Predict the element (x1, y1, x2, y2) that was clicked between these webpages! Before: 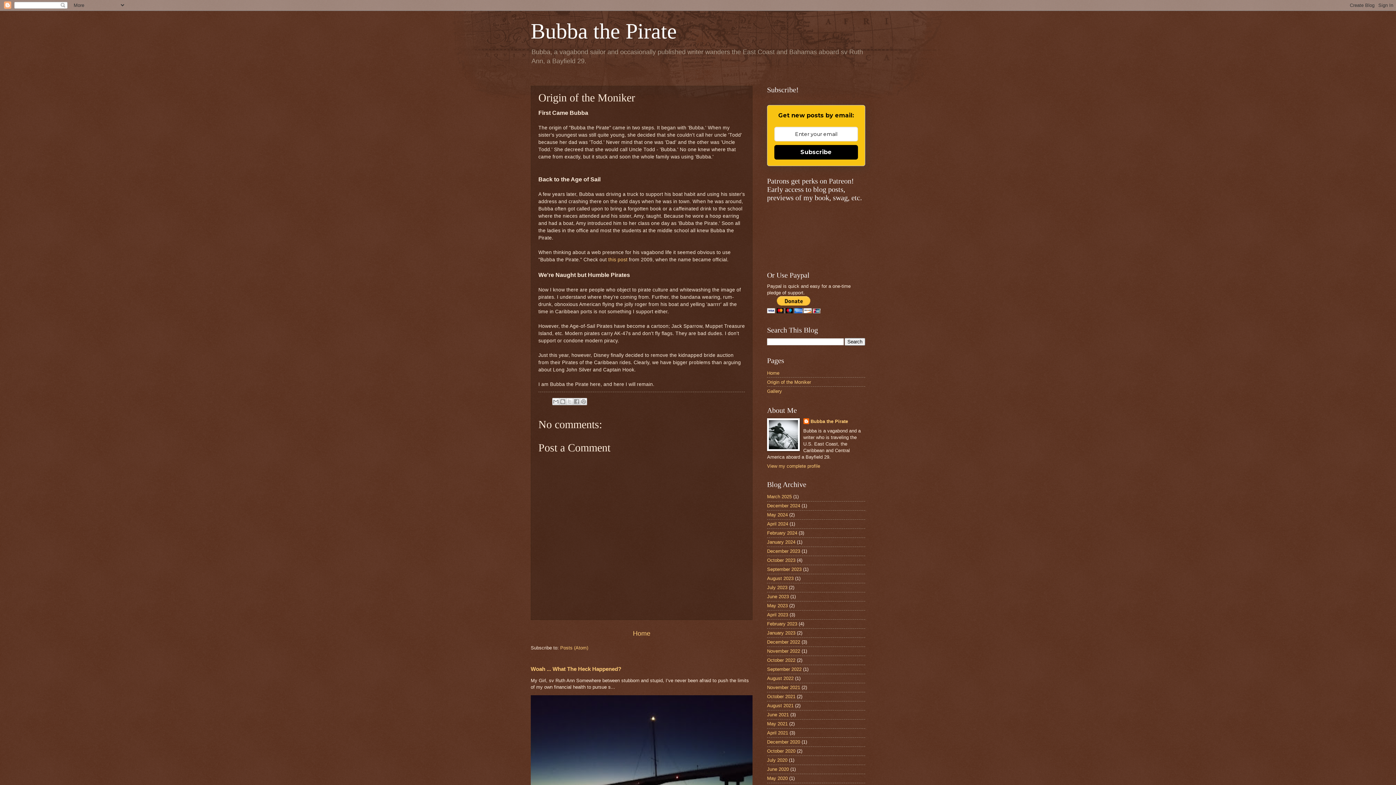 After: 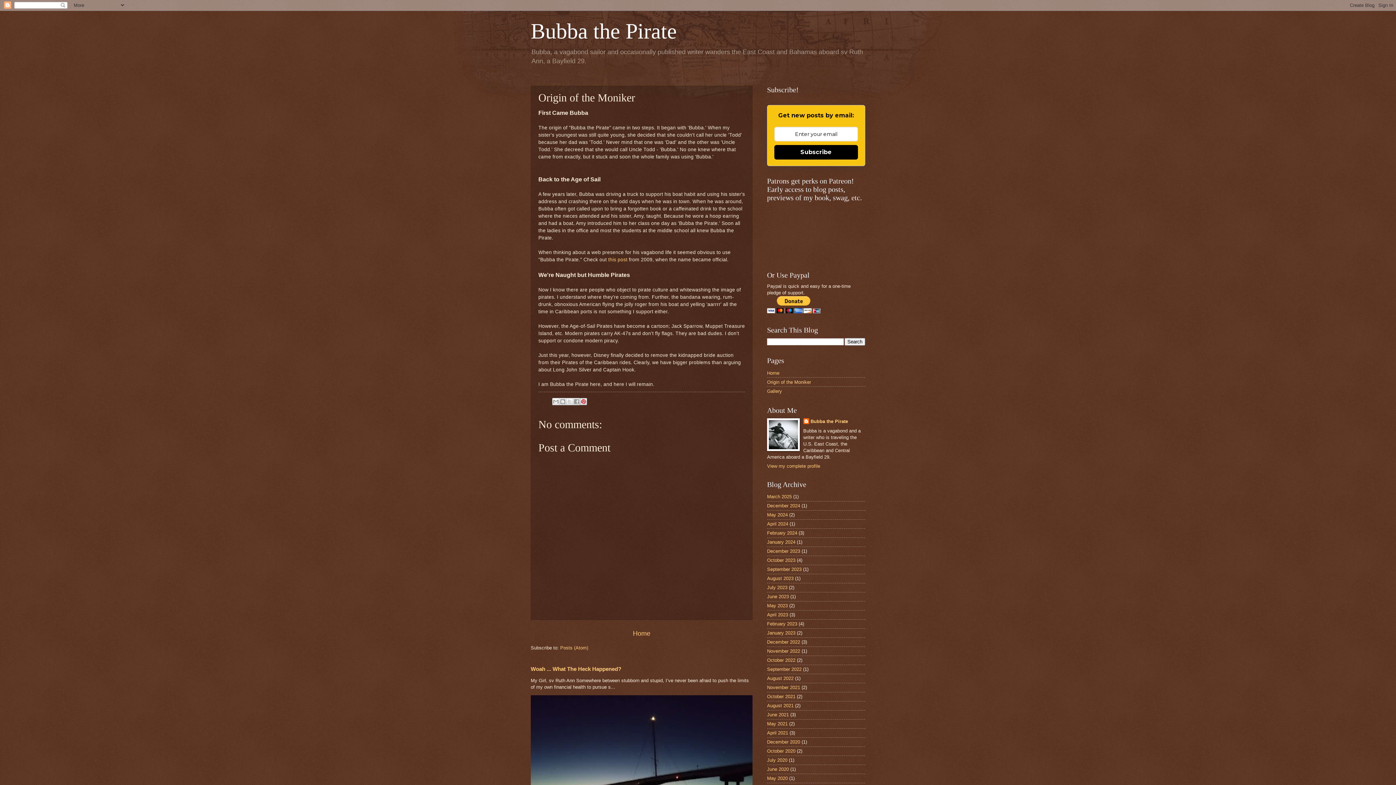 Action: bbox: (579, 398, 587, 405) label: Share to Pinterest